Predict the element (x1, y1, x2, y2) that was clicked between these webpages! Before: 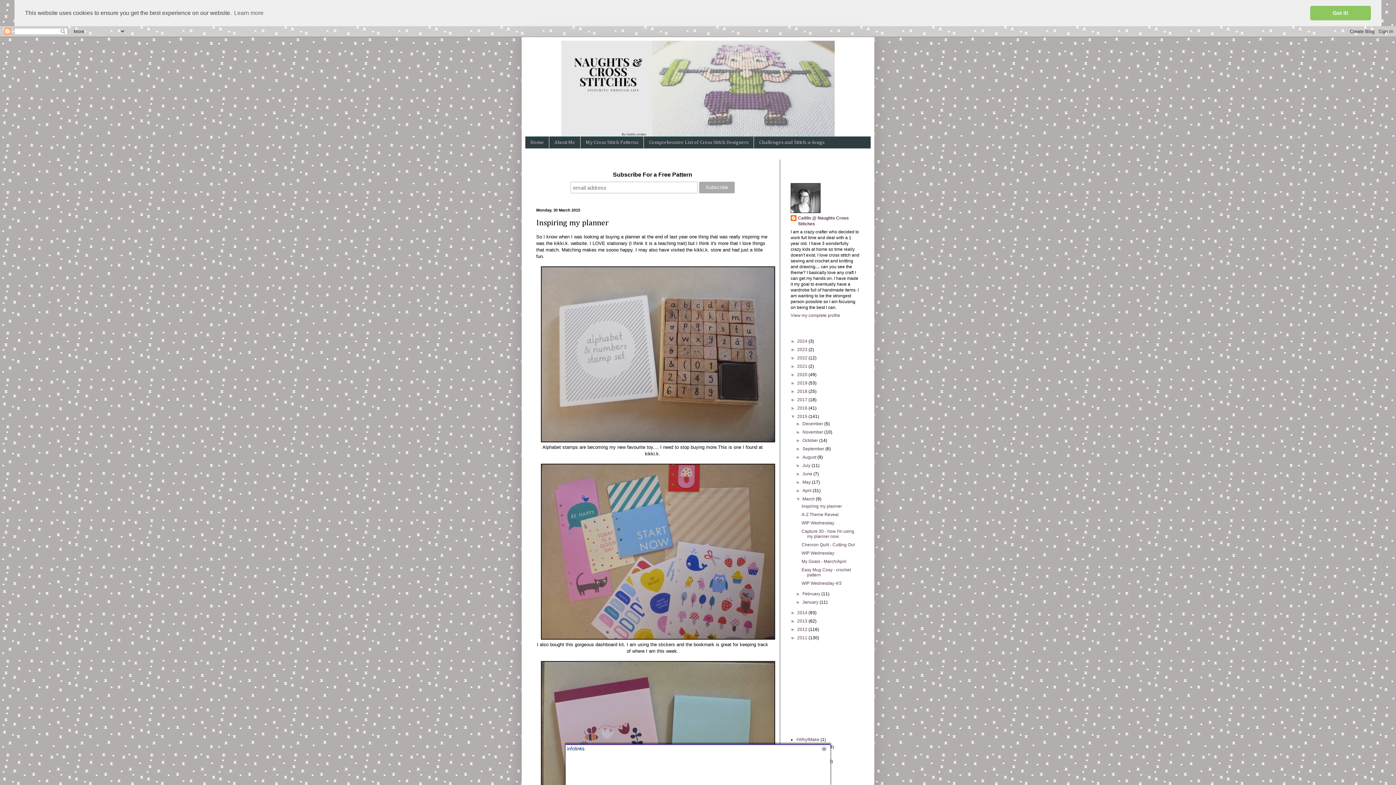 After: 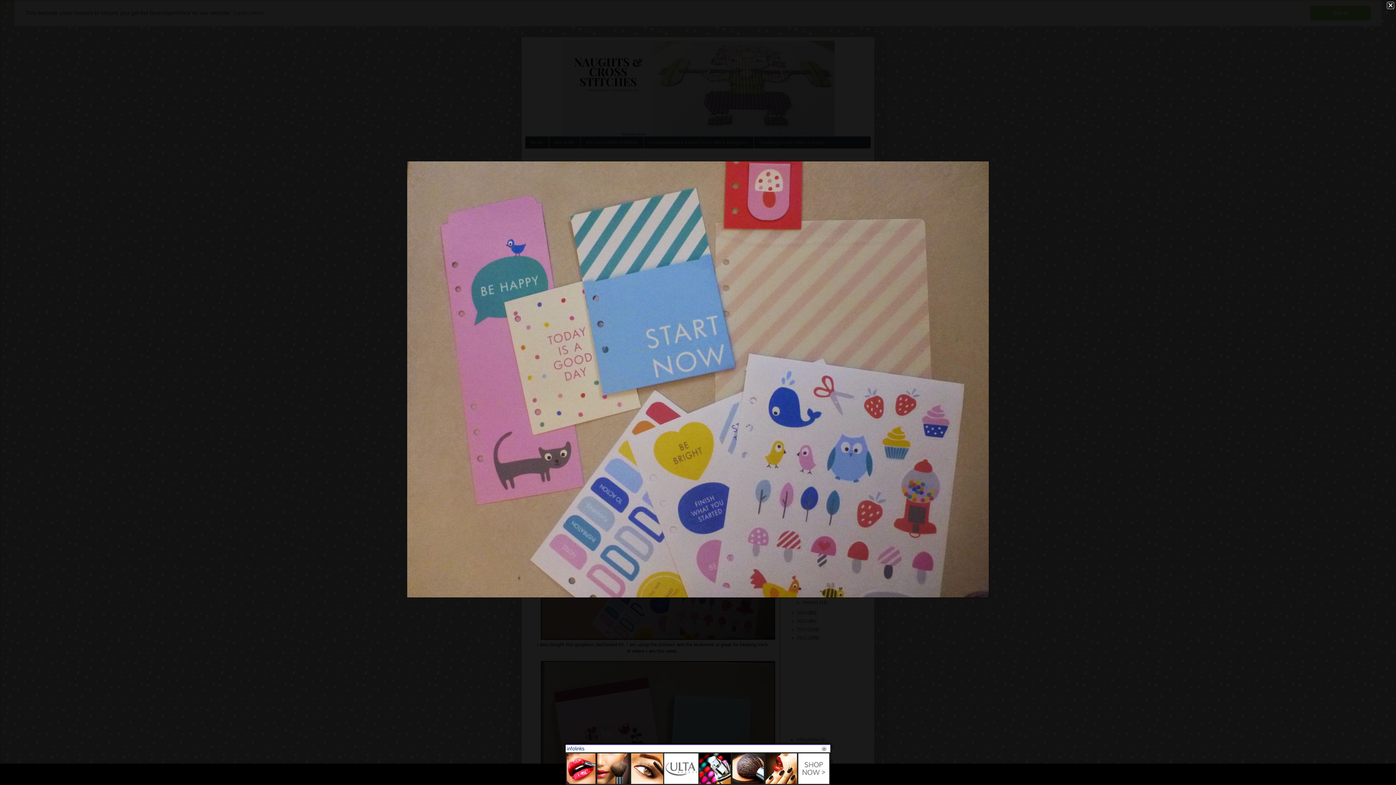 Action: bbox: (541, 635, 775, 641)